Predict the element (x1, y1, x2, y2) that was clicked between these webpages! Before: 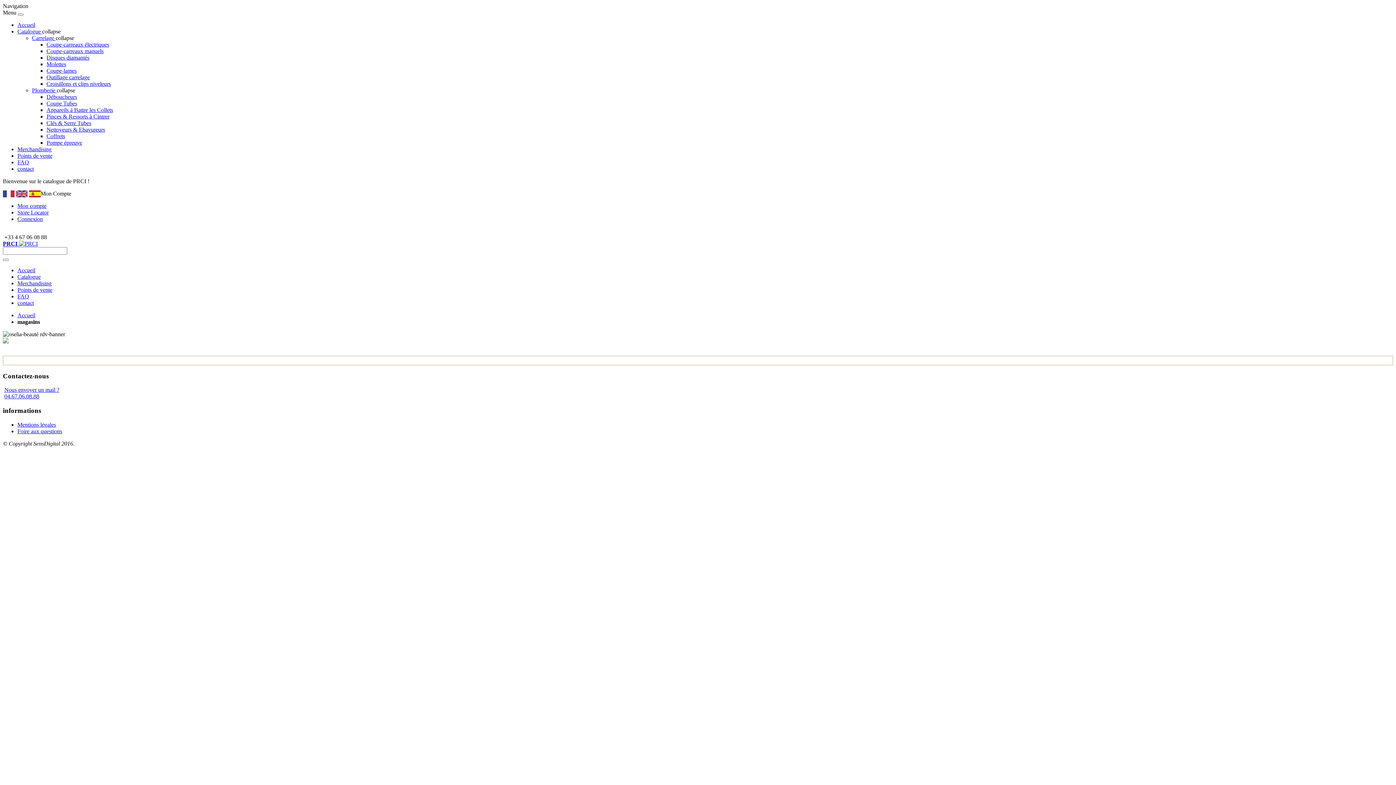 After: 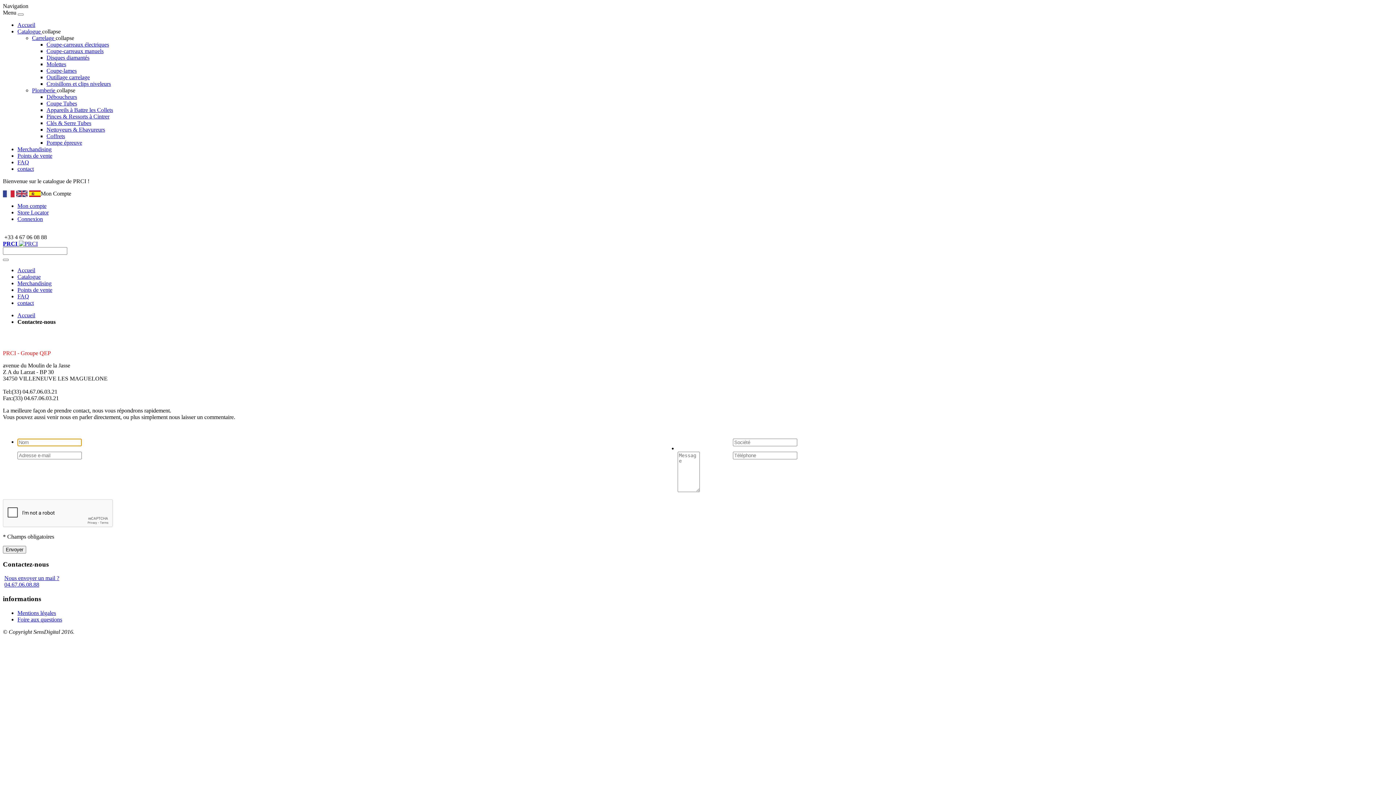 Action: label: Nous envoyer un mail ? bbox: (4, 387, 59, 393)